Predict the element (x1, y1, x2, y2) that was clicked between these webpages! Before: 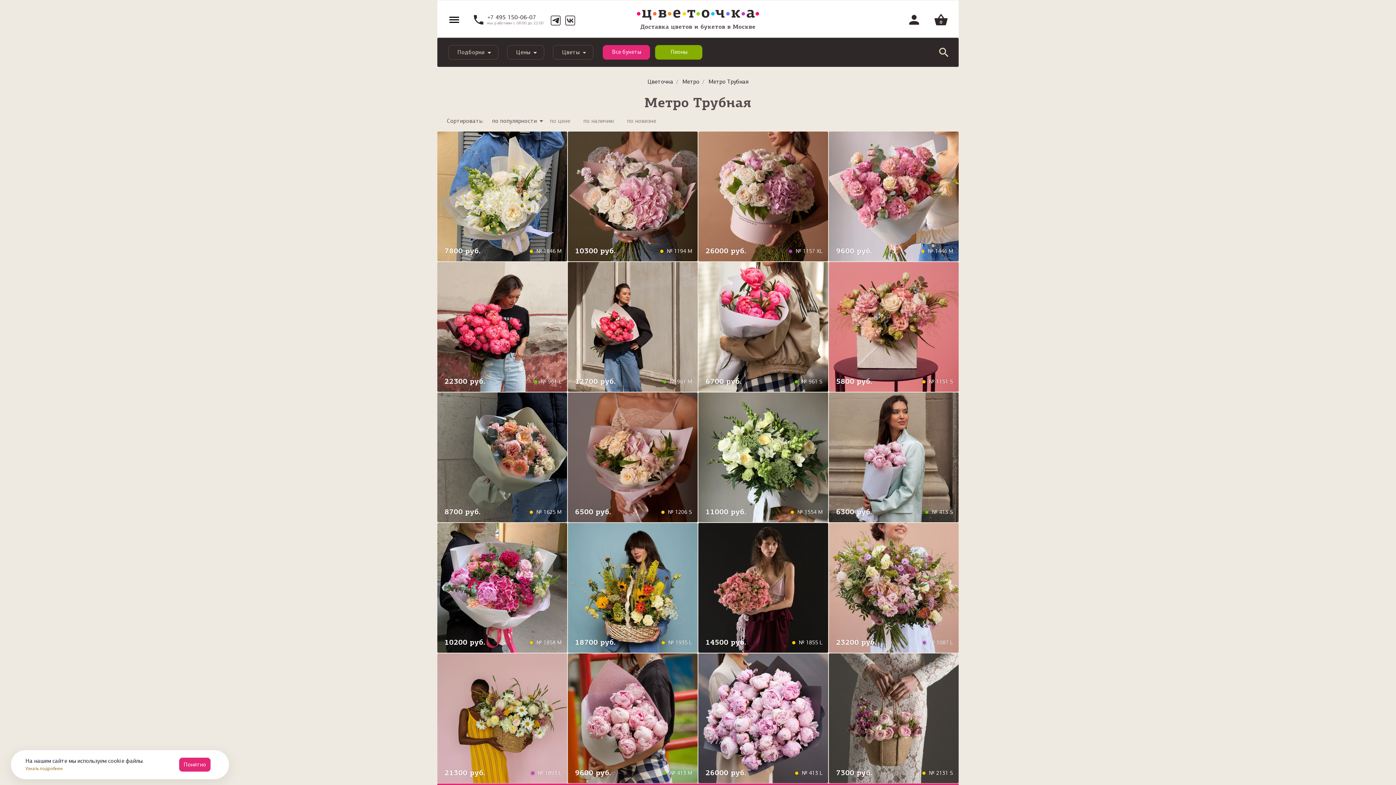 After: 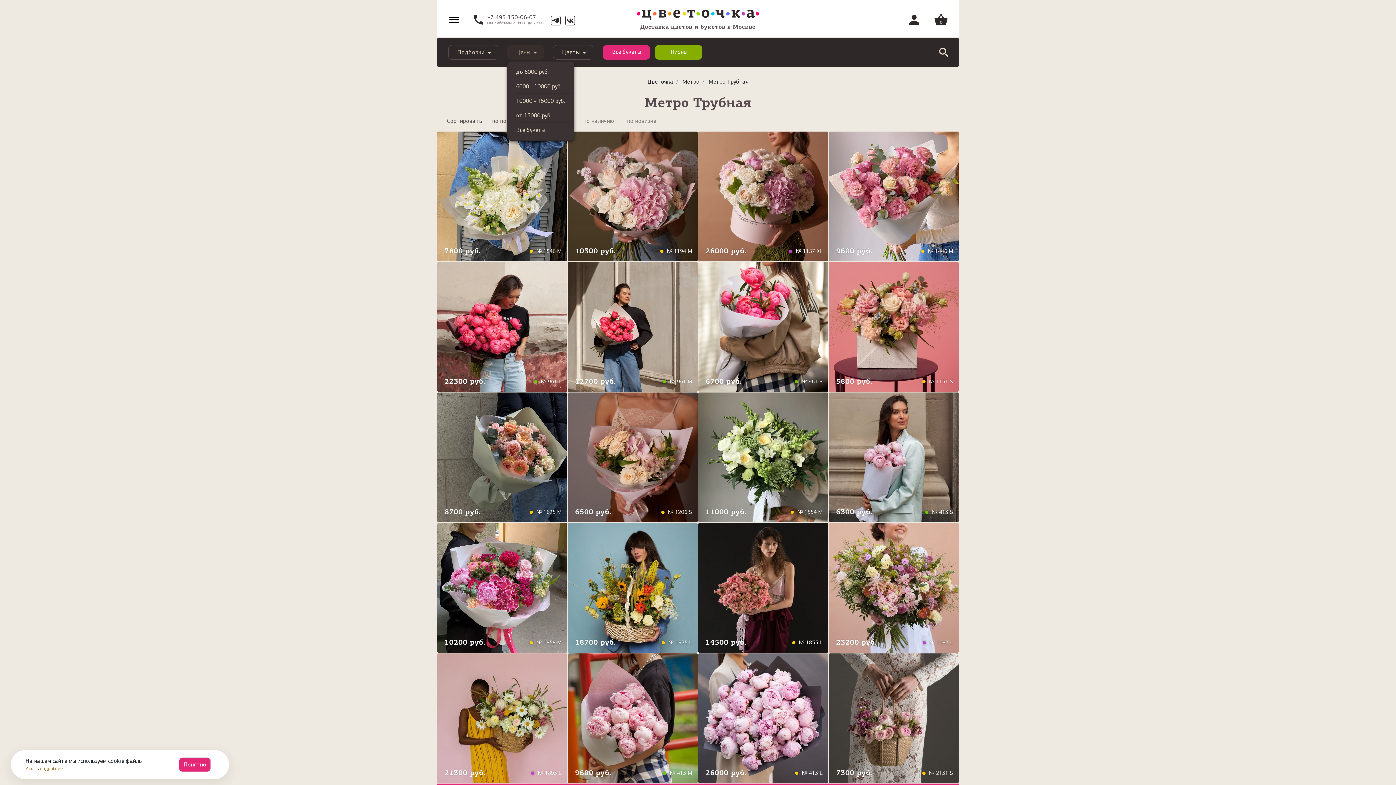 Action: bbox: (507, 45, 544, 59) label: Цены 